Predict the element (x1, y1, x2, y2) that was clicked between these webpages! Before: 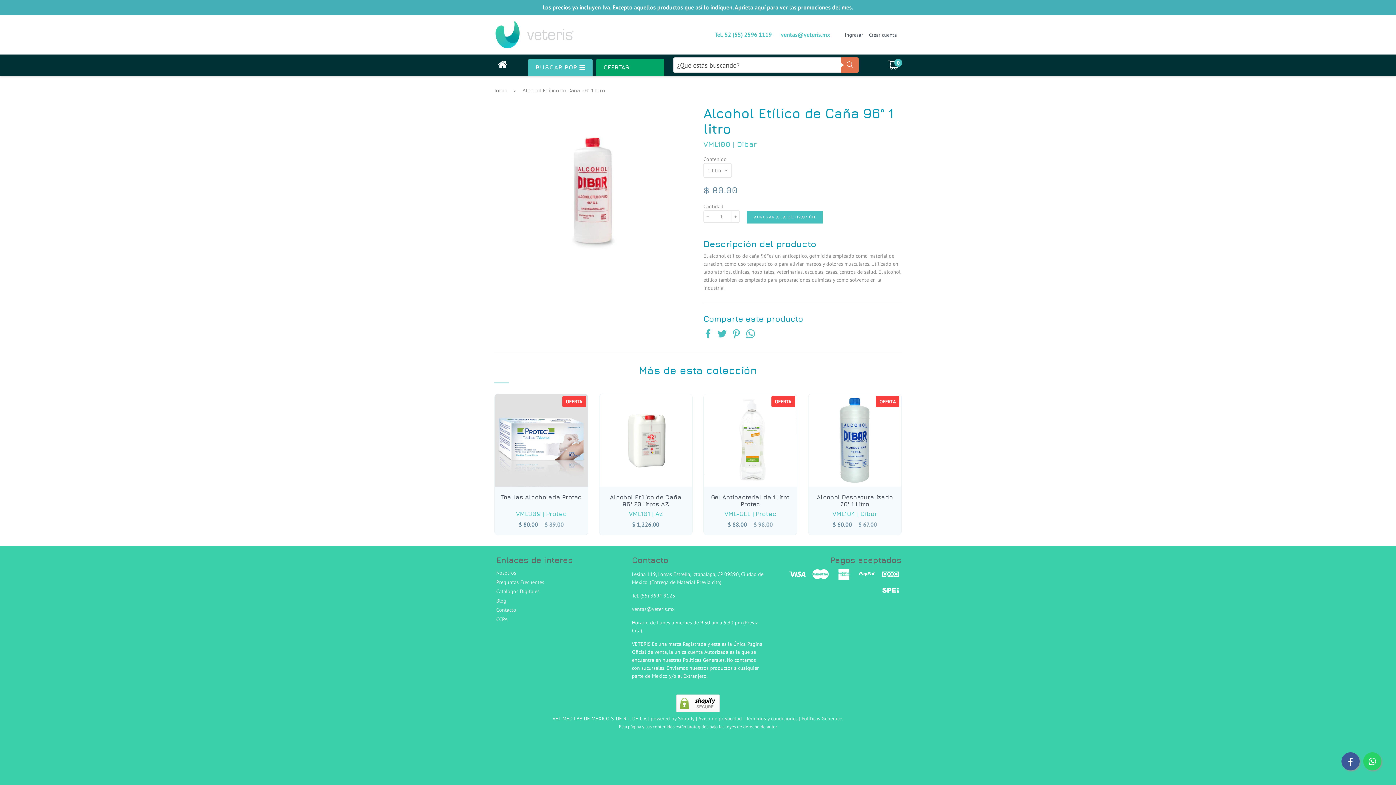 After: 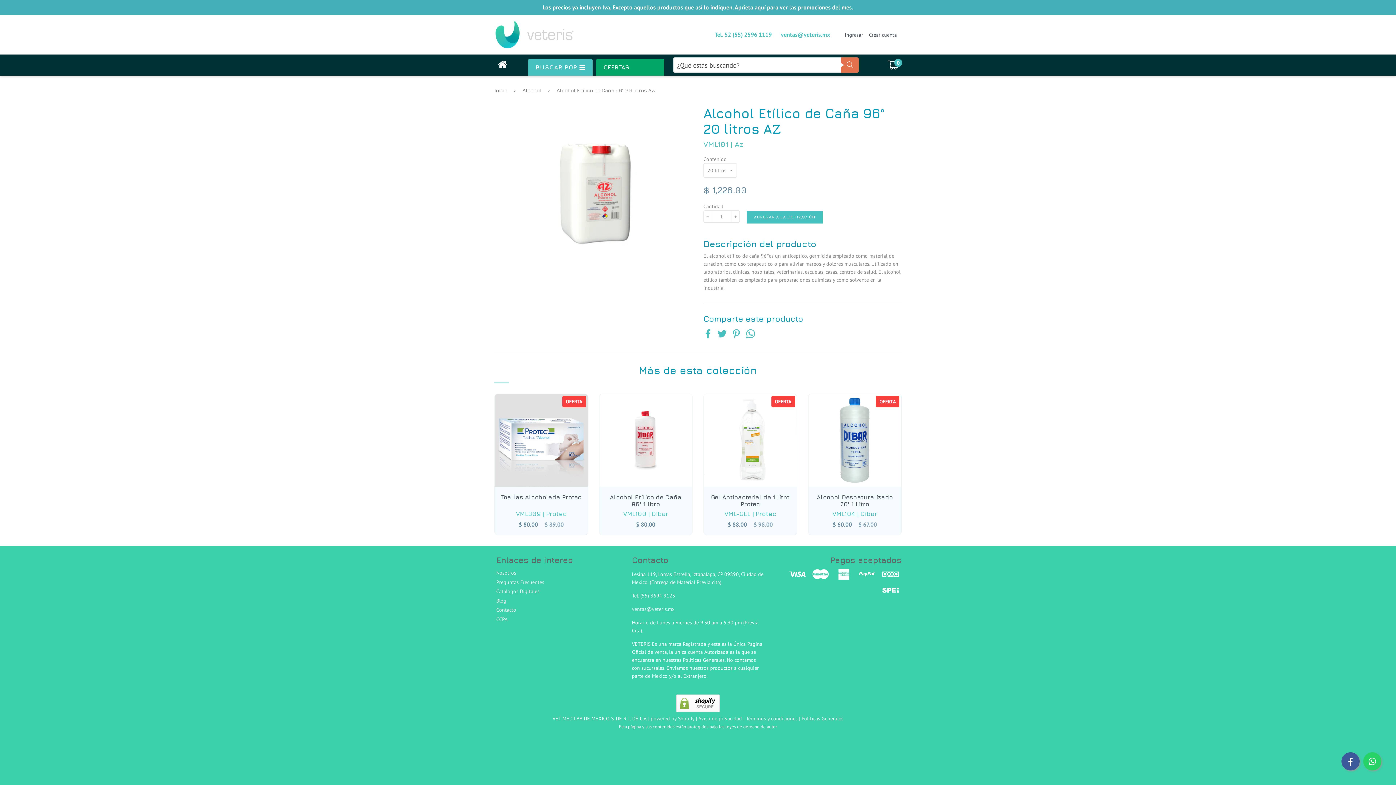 Action: bbox: (604, 494, 686, 508) label: Alcohol Etílico de Caña 96° 20 litros AZ